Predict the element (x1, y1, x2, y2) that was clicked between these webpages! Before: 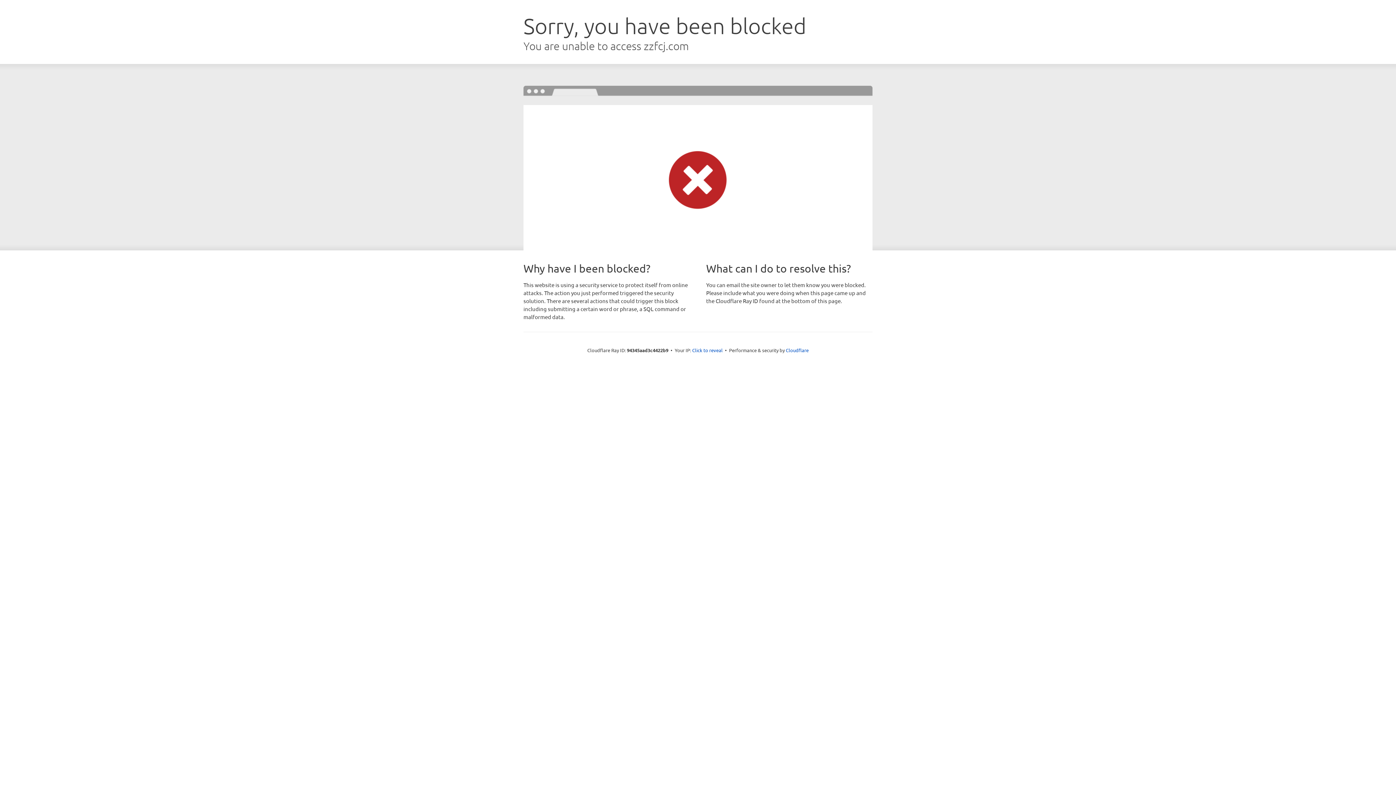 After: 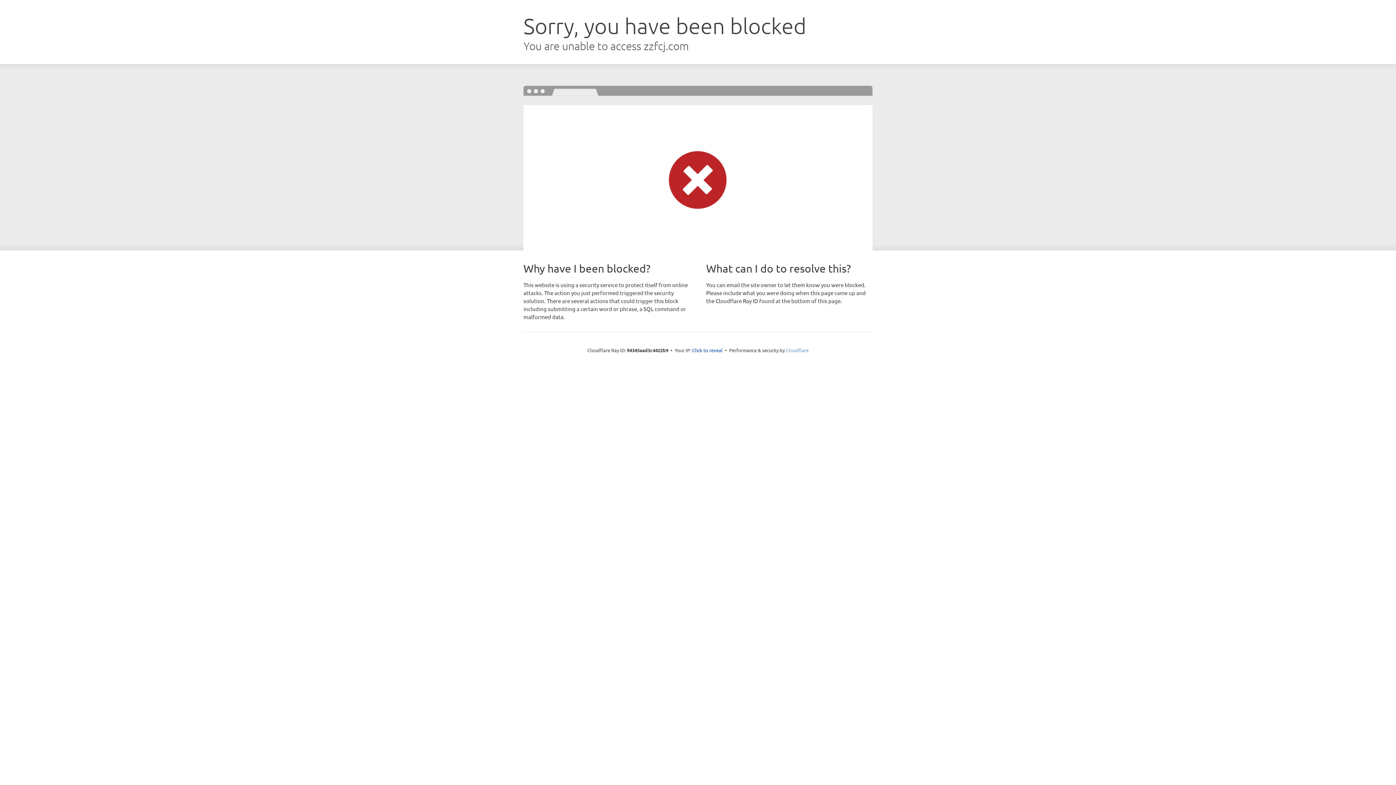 Action: bbox: (786, 347, 808, 353) label: Cloudflare